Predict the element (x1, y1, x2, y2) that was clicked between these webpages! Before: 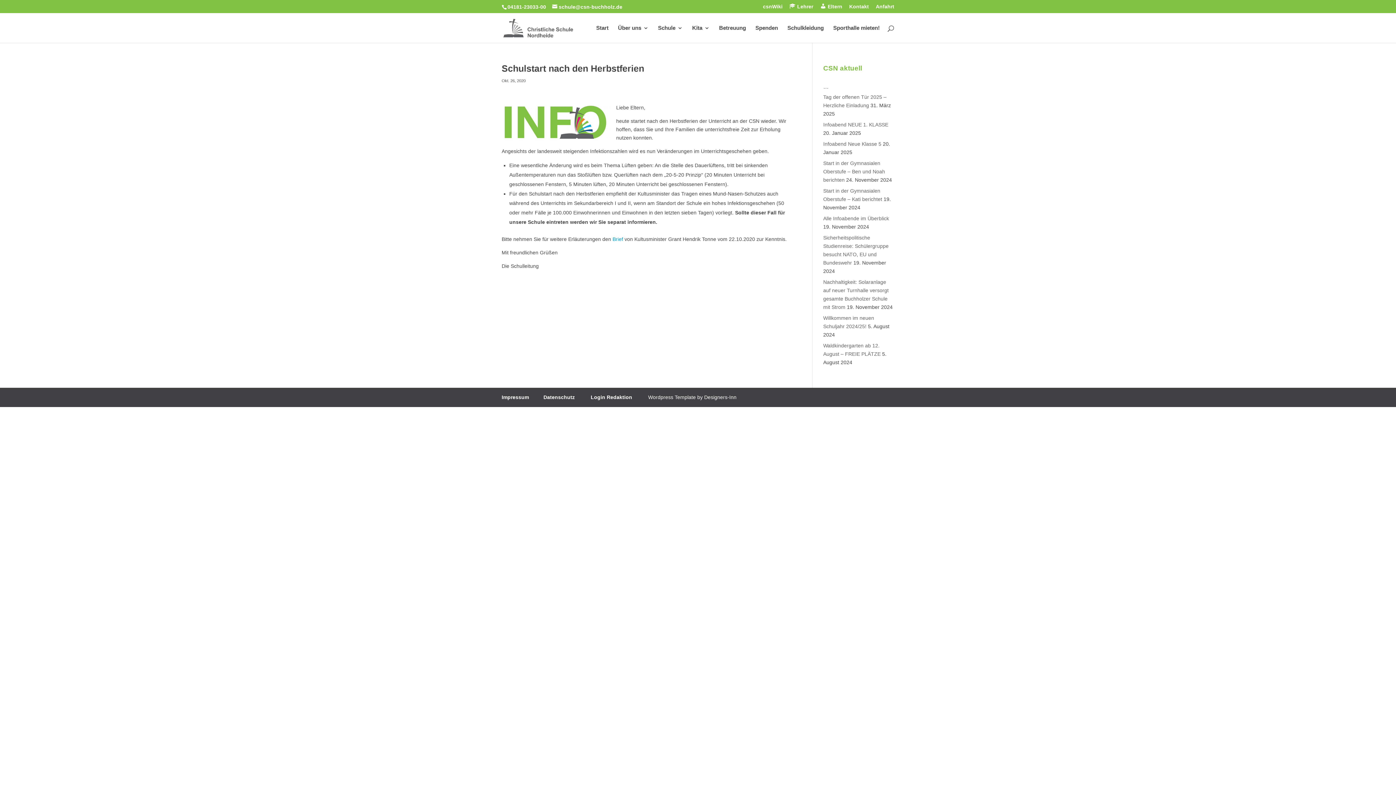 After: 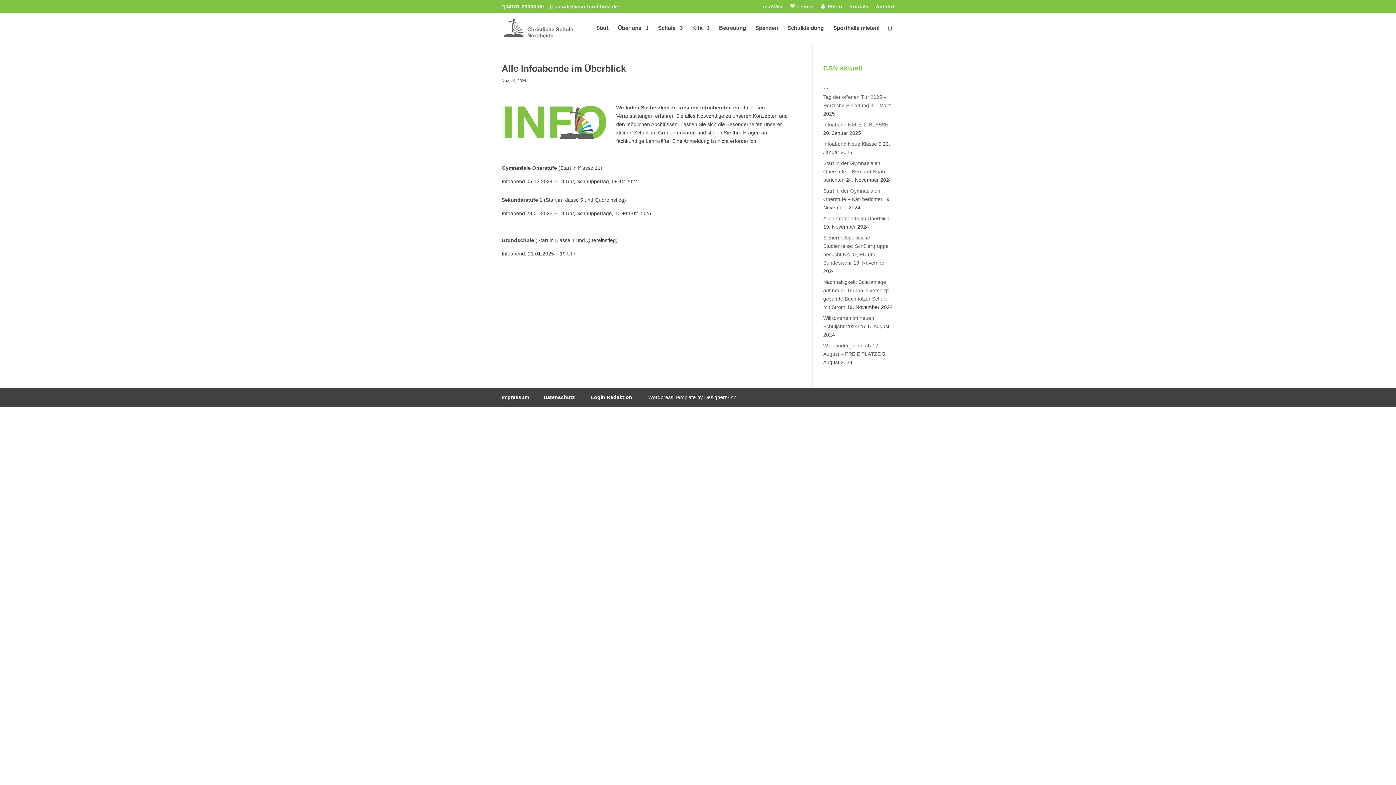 Action: label: Alle Infoabende im Überblick bbox: (823, 215, 889, 221)